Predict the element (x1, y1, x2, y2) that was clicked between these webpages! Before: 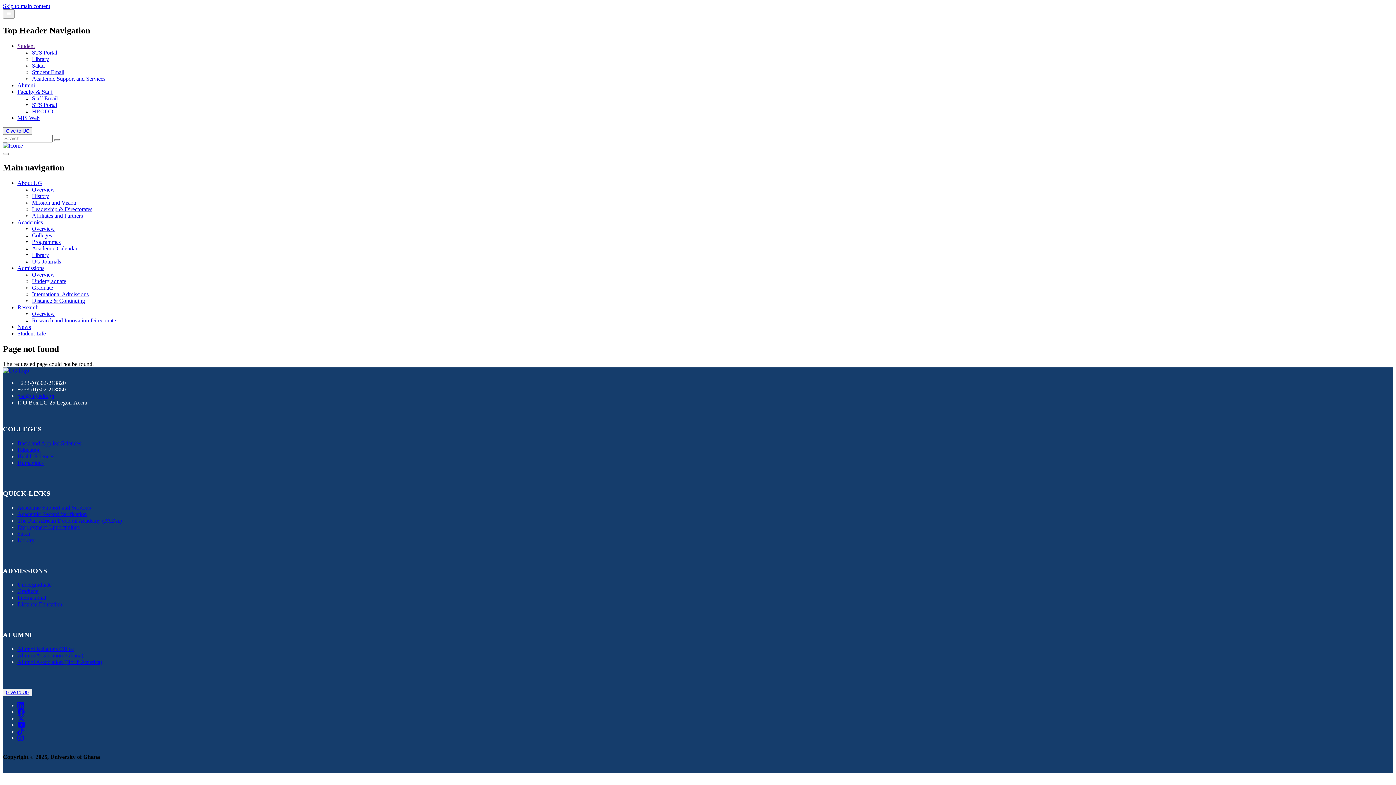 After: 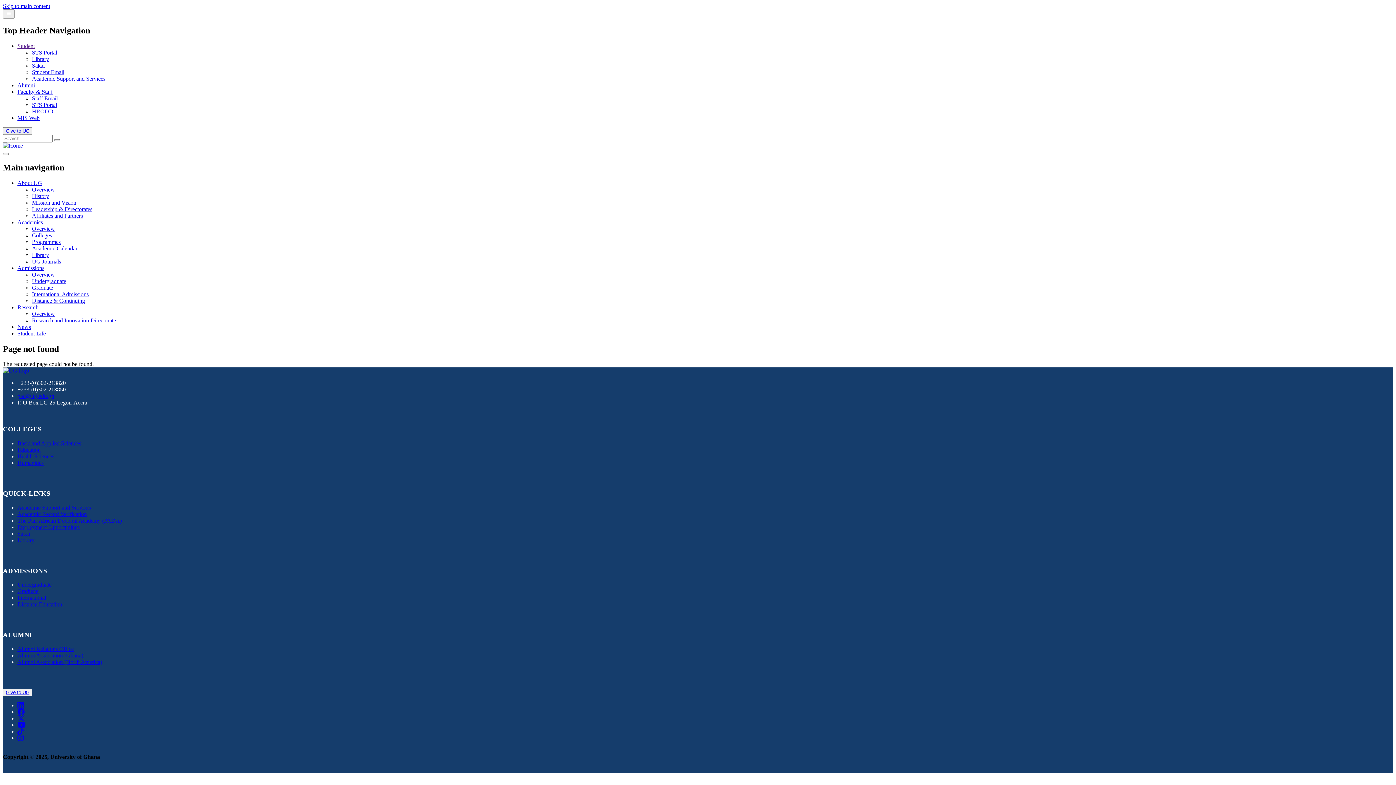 Action: bbox: (32, 75, 105, 81) label: Academic Support and Services